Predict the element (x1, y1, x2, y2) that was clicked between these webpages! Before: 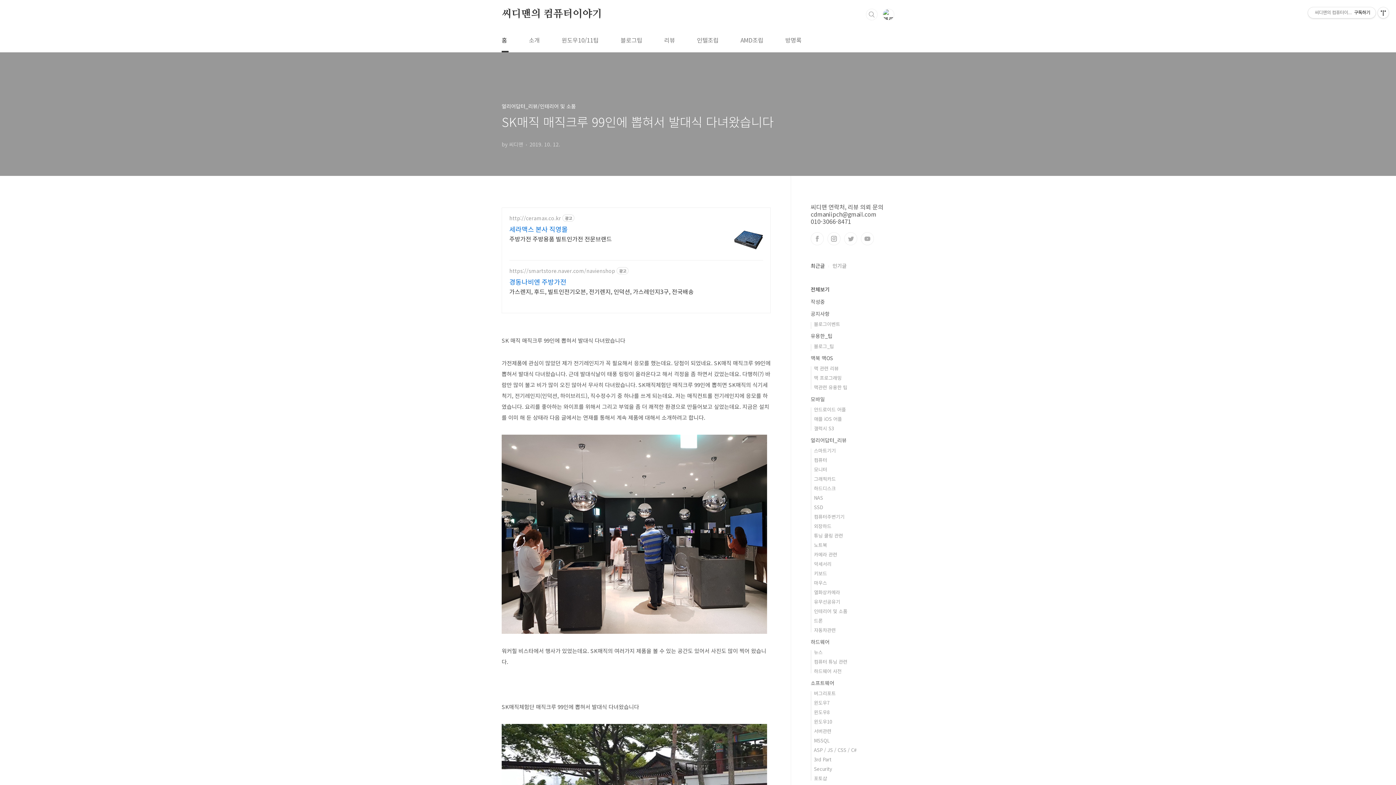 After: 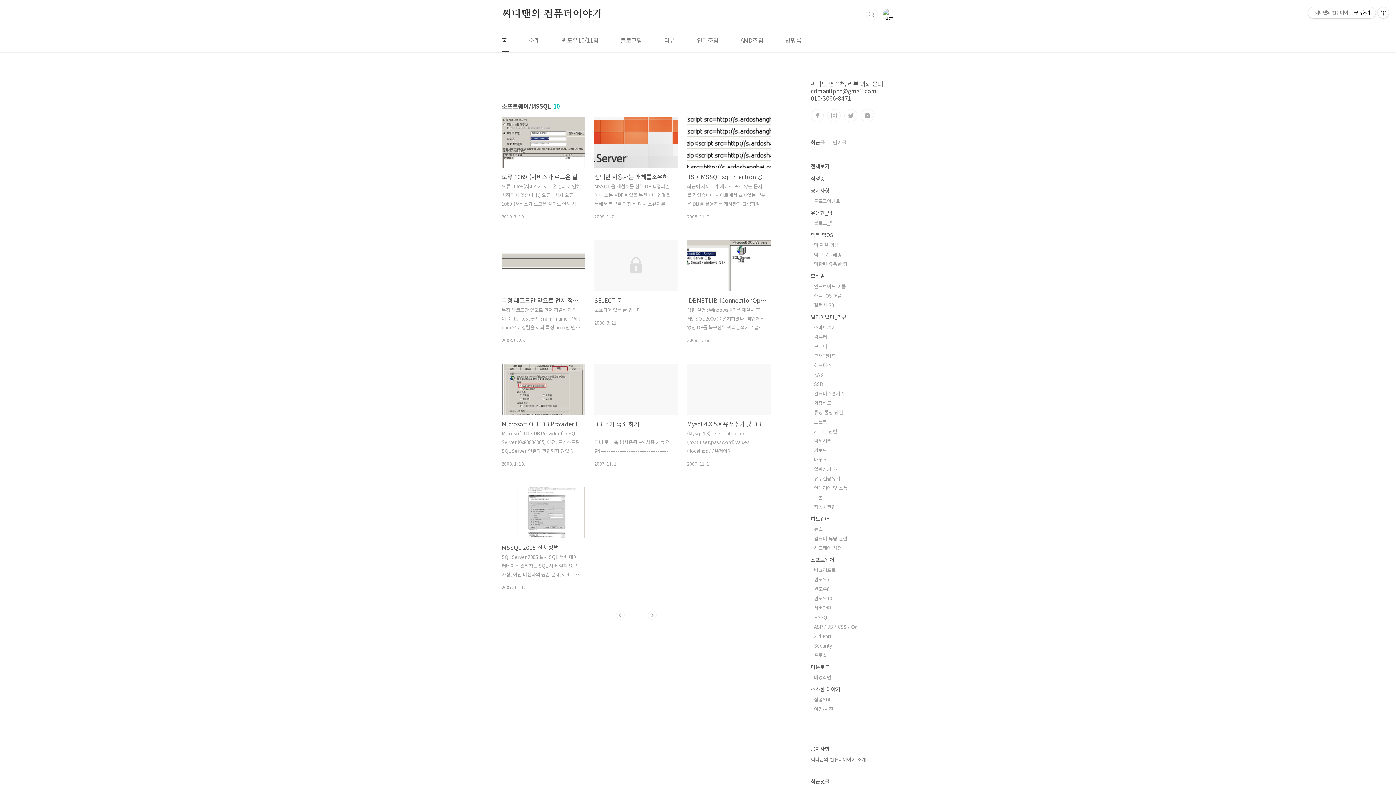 Action: bbox: (814, 737, 829, 744) label: MSSQL